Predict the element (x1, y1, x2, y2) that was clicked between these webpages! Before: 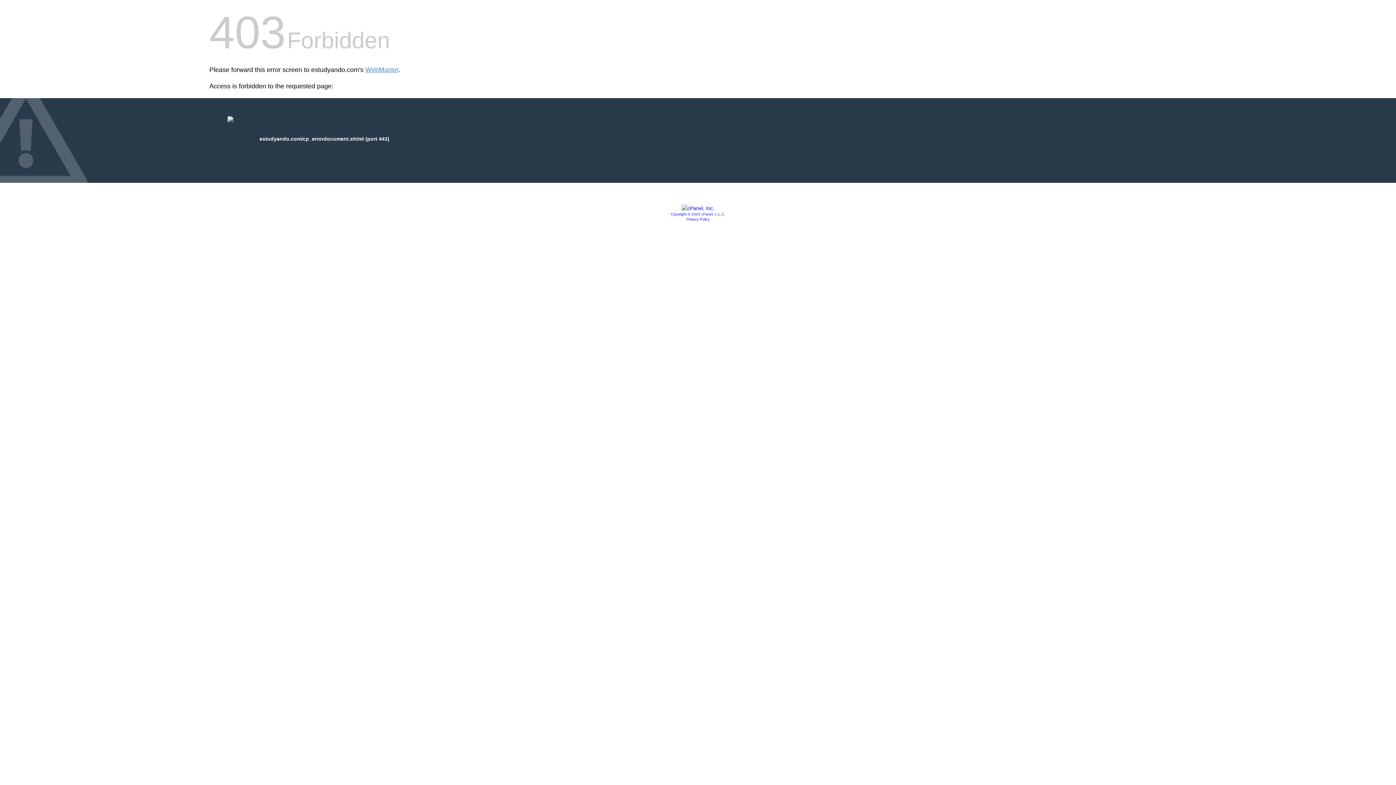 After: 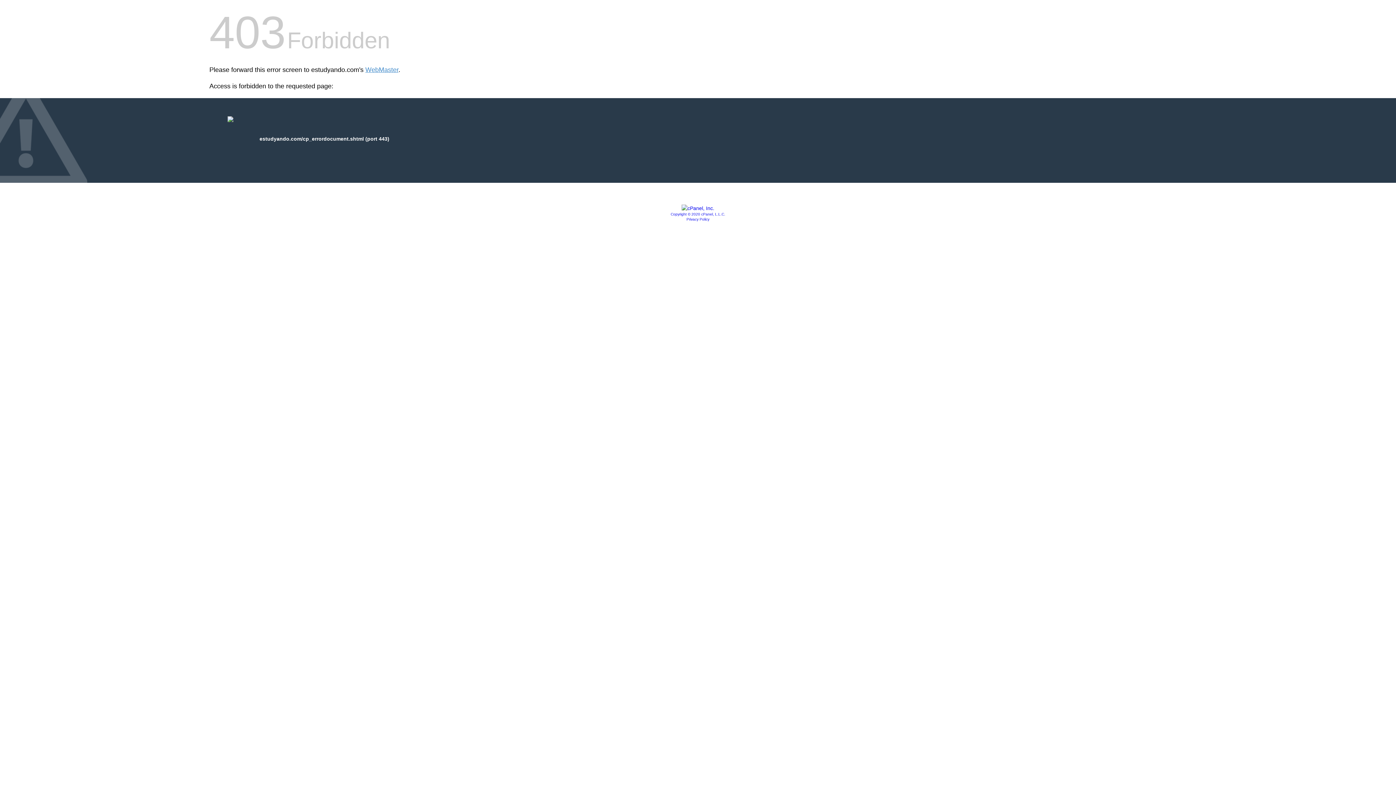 Action: bbox: (681, 205, 714, 211)